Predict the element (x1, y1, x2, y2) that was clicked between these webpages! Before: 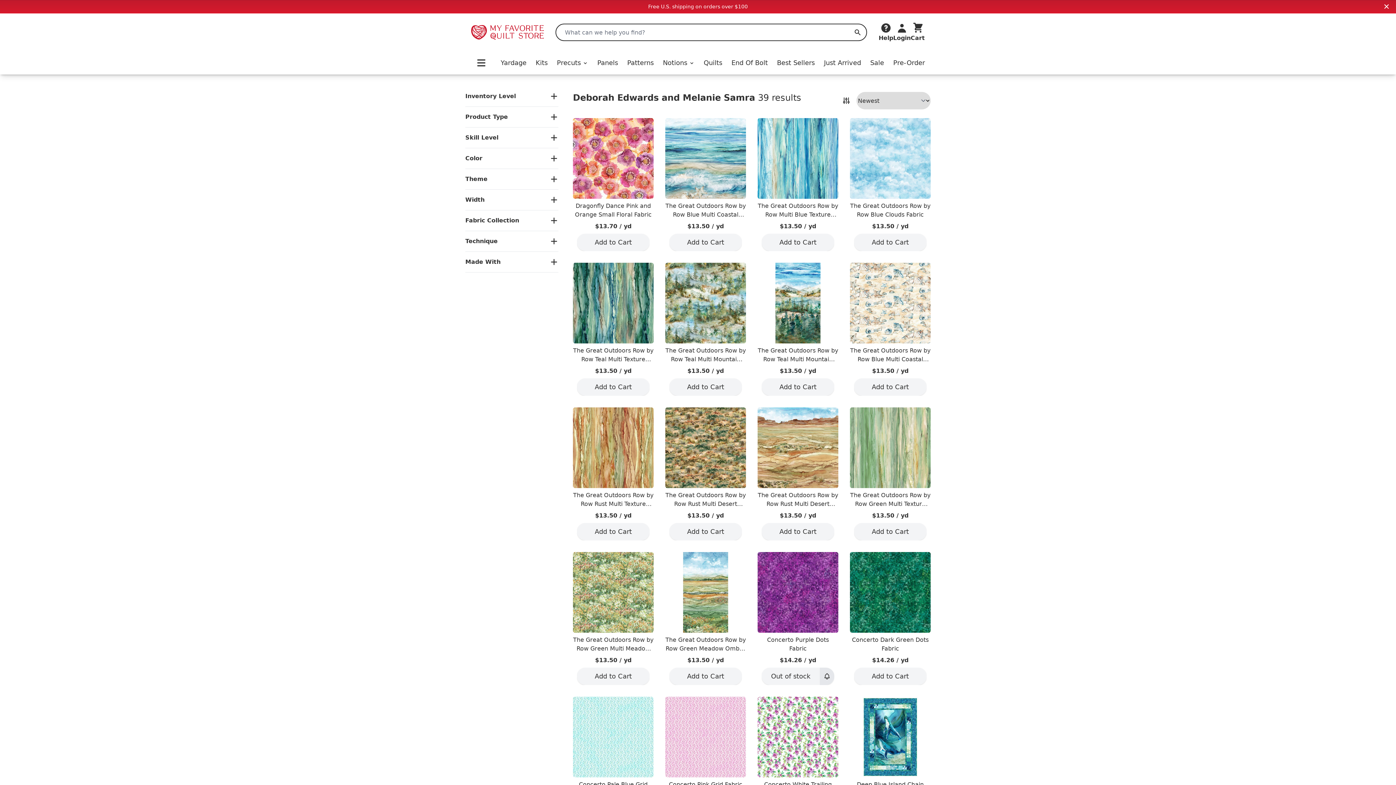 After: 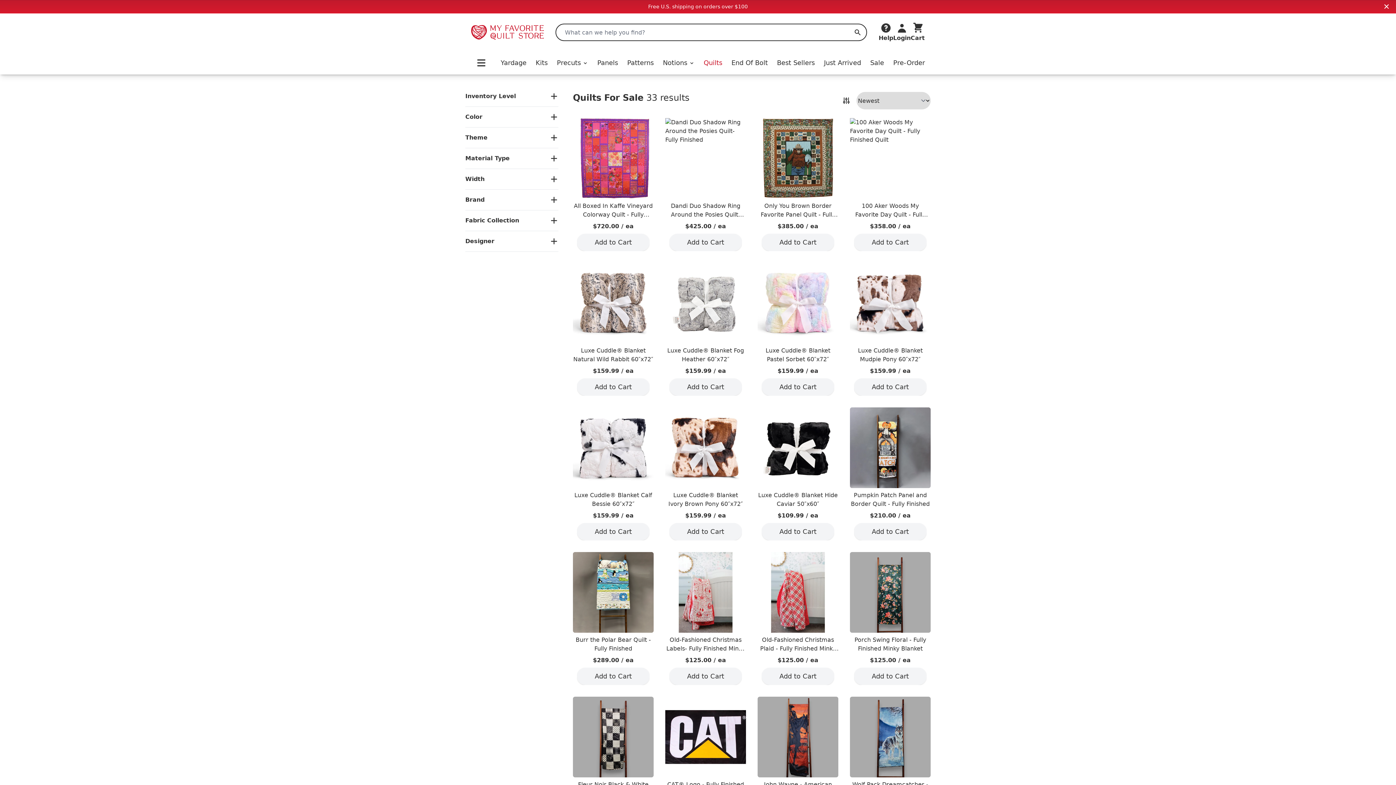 Action: label: Quilts bbox: (703, 57, 722, 68)